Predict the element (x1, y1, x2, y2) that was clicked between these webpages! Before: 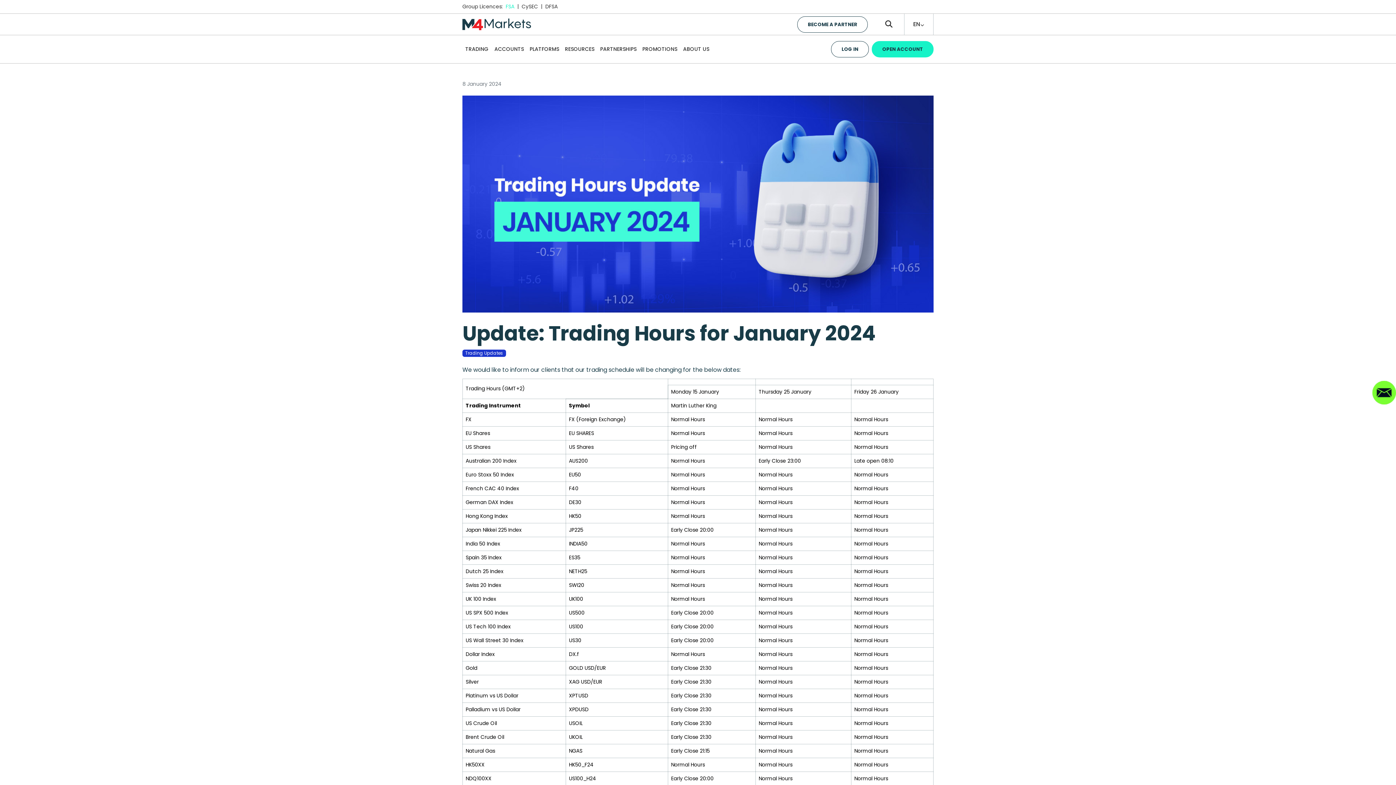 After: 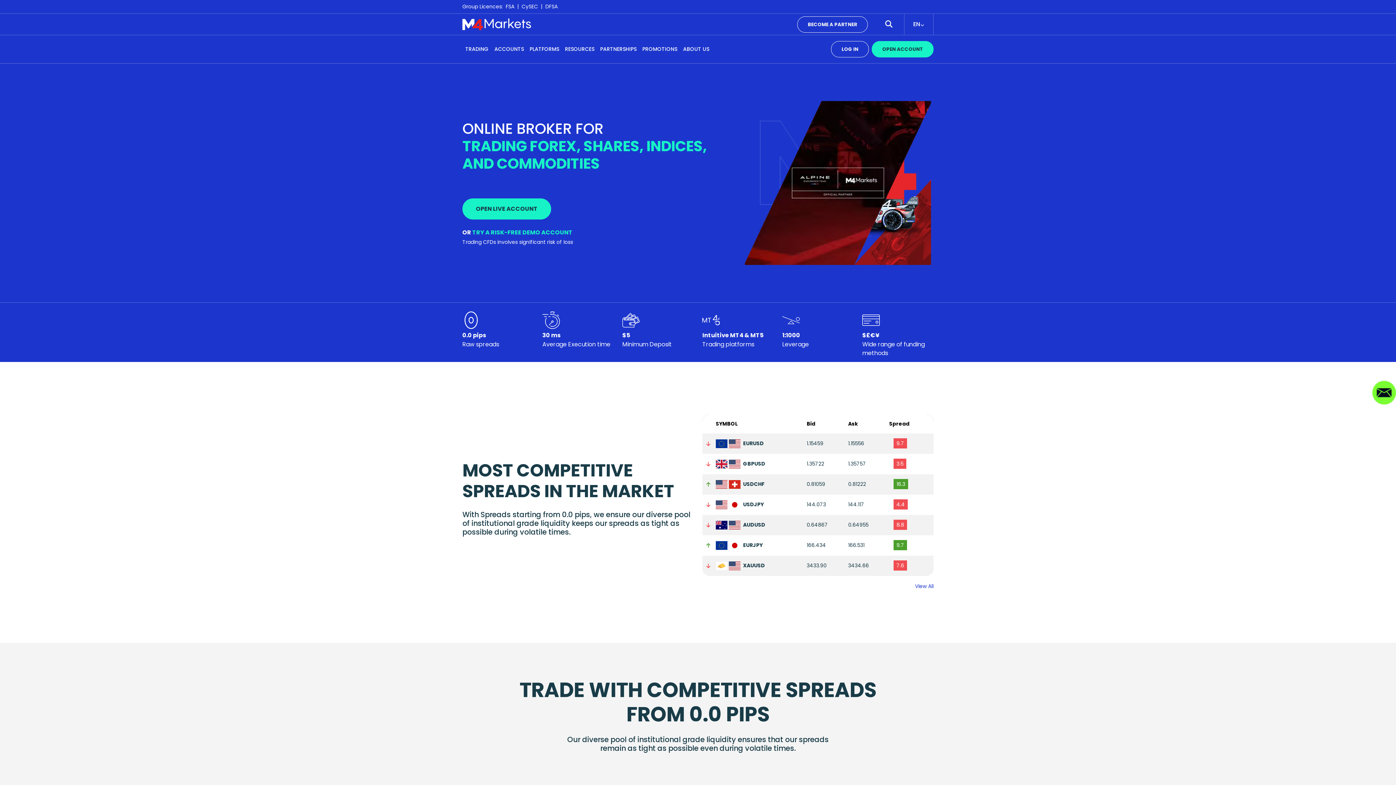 Action: bbox: (462, 13, 531, 34)